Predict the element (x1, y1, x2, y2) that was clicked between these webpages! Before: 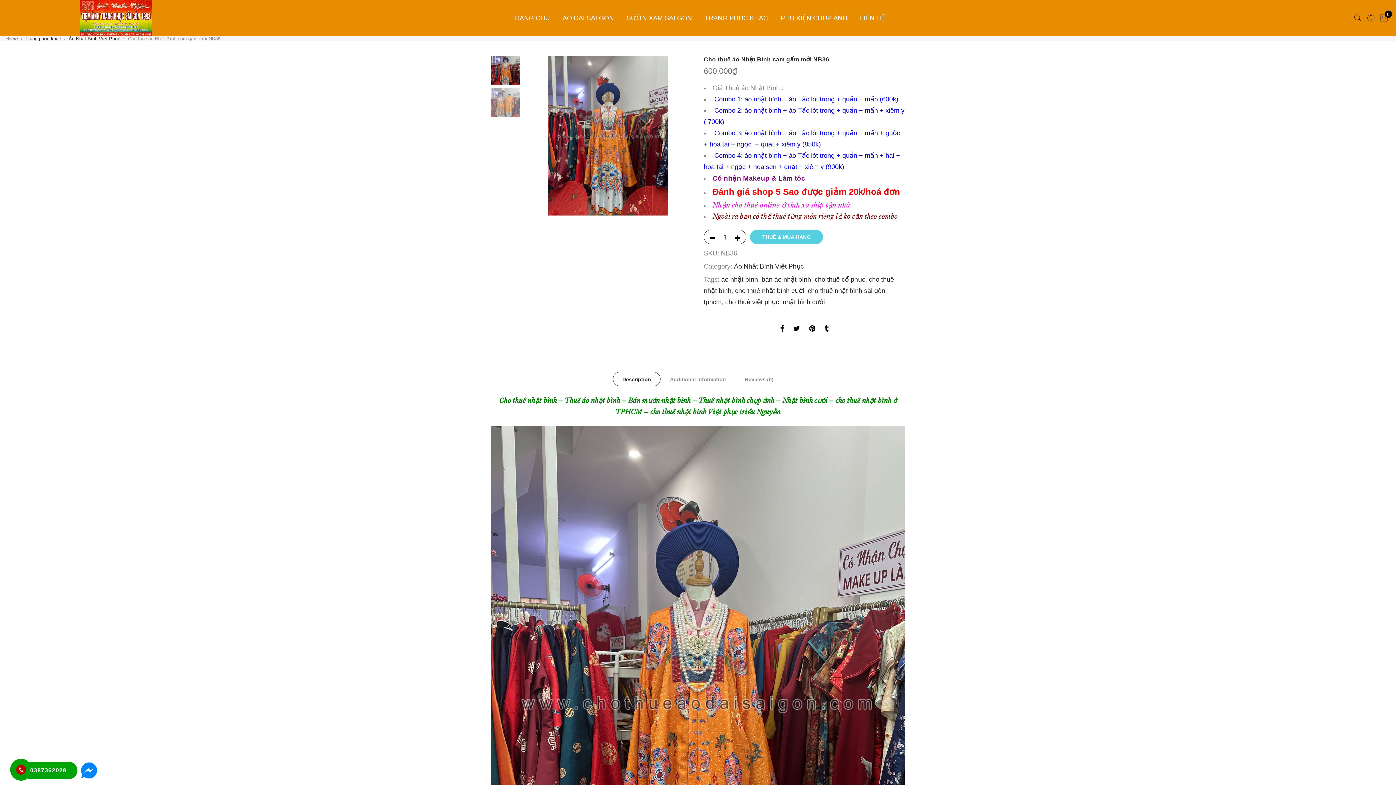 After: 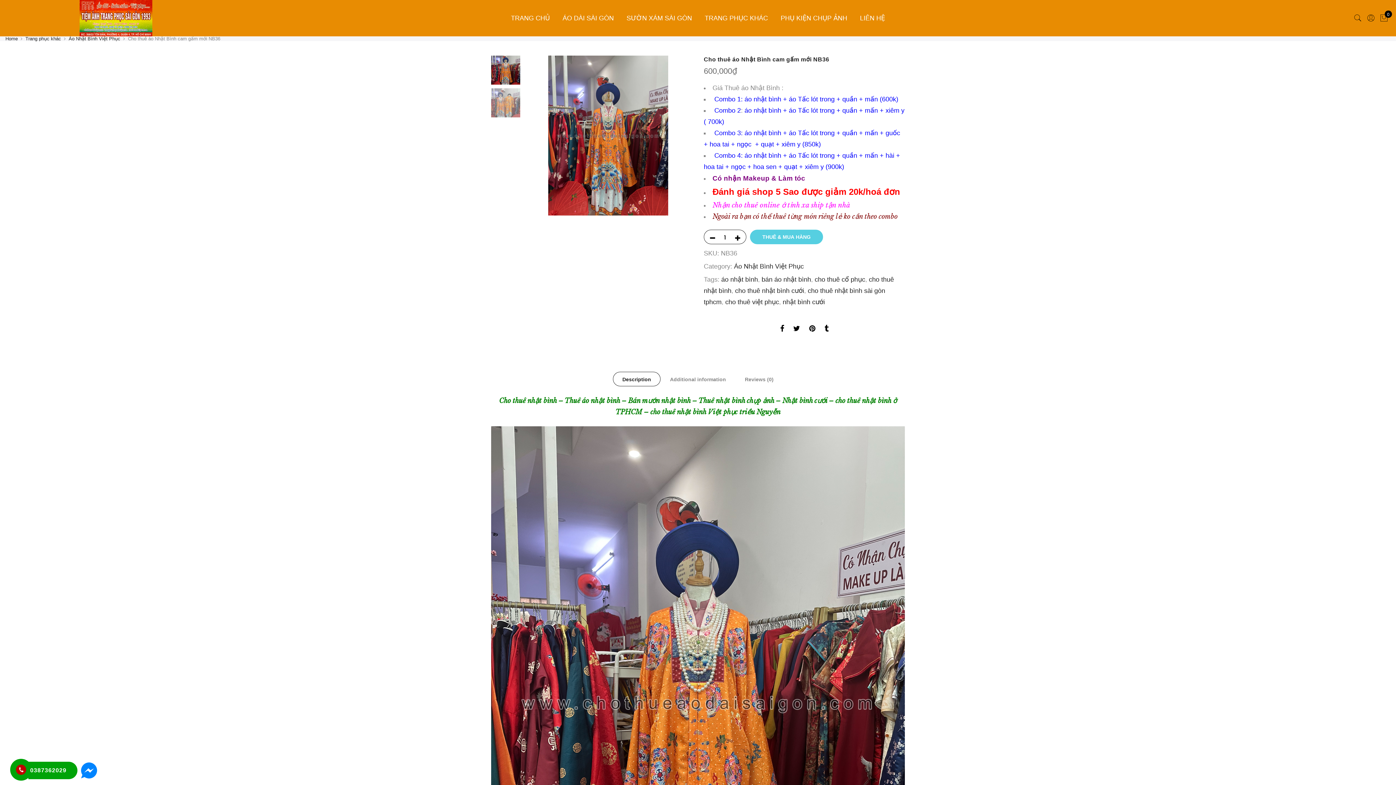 Action: label: Description bbox: (613, 372, 660, 386)